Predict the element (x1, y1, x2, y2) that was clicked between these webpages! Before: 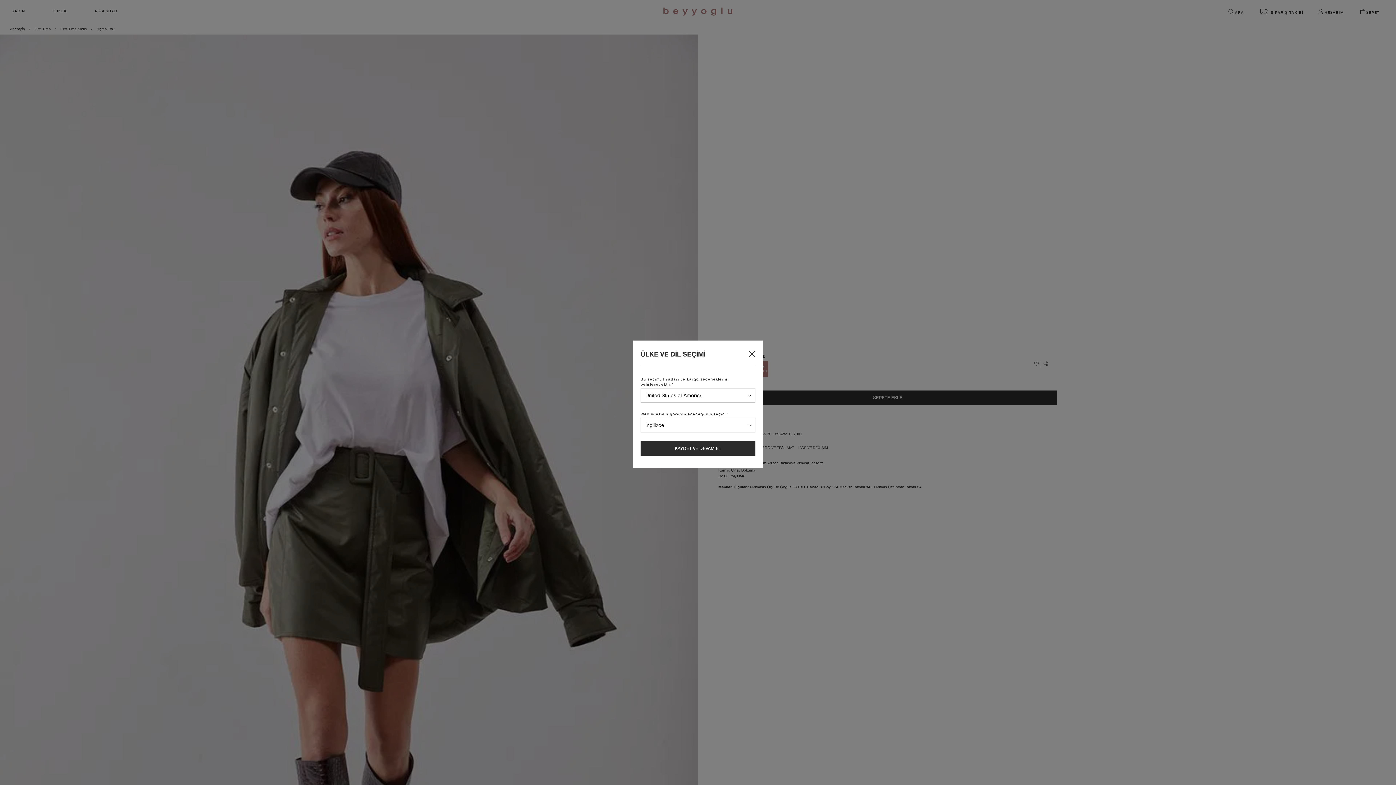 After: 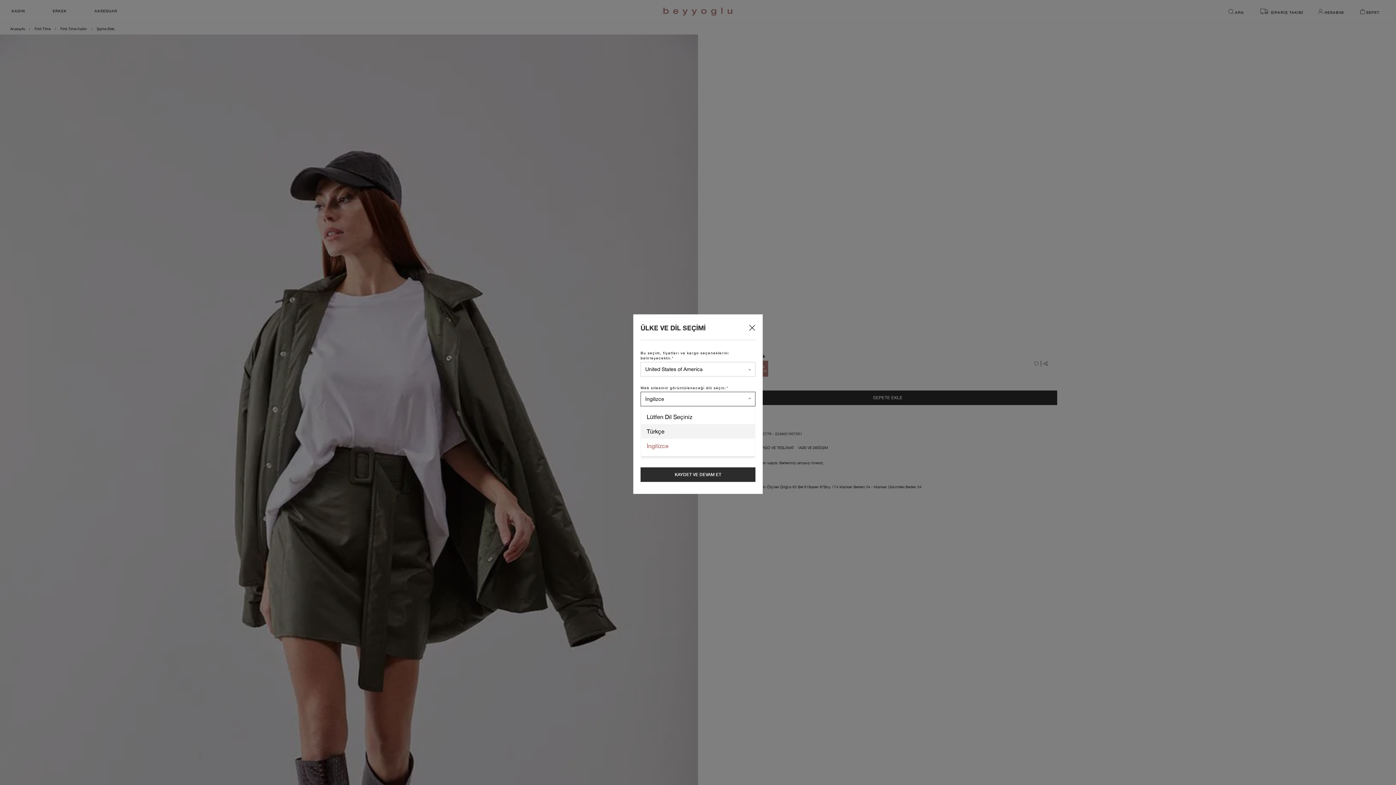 Action: bbox: (640, 418, 755, 432) label: language